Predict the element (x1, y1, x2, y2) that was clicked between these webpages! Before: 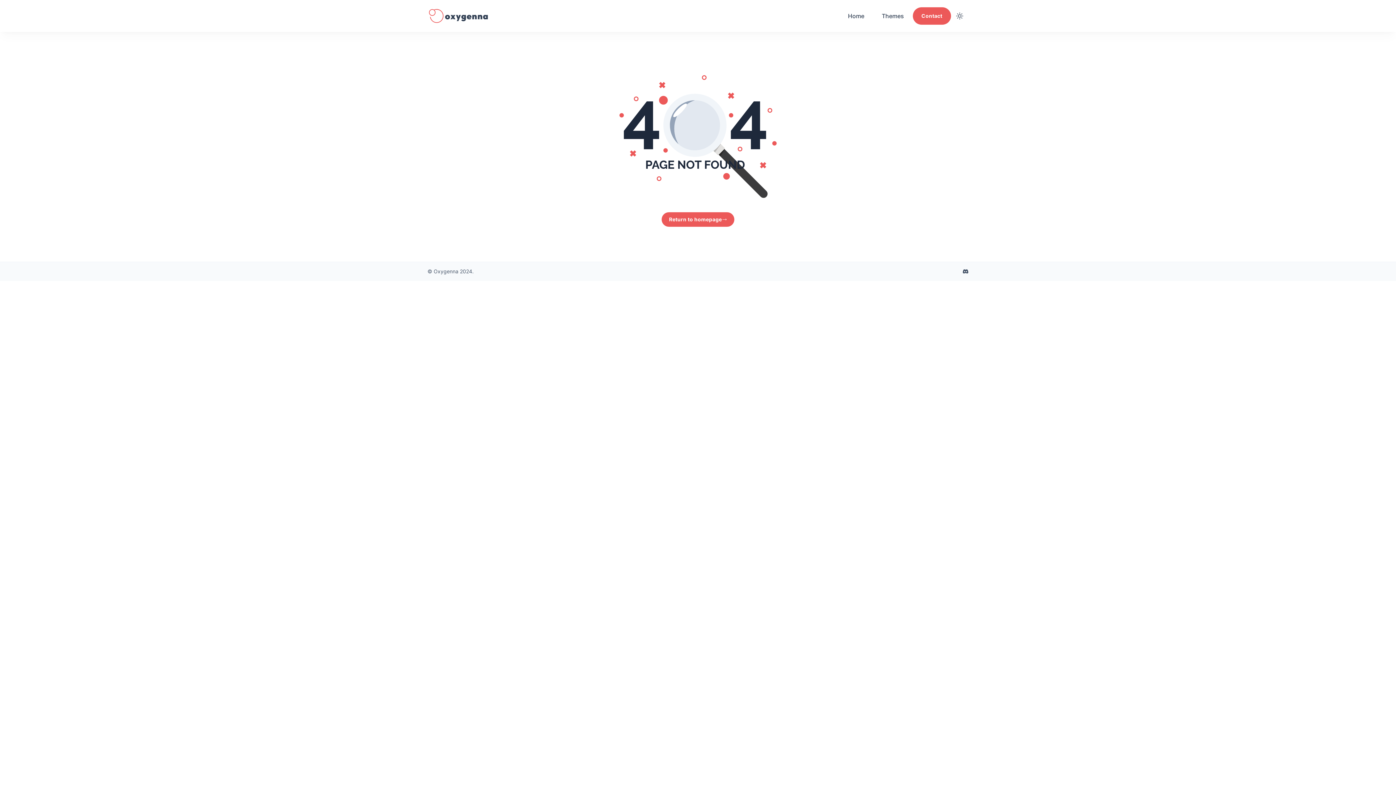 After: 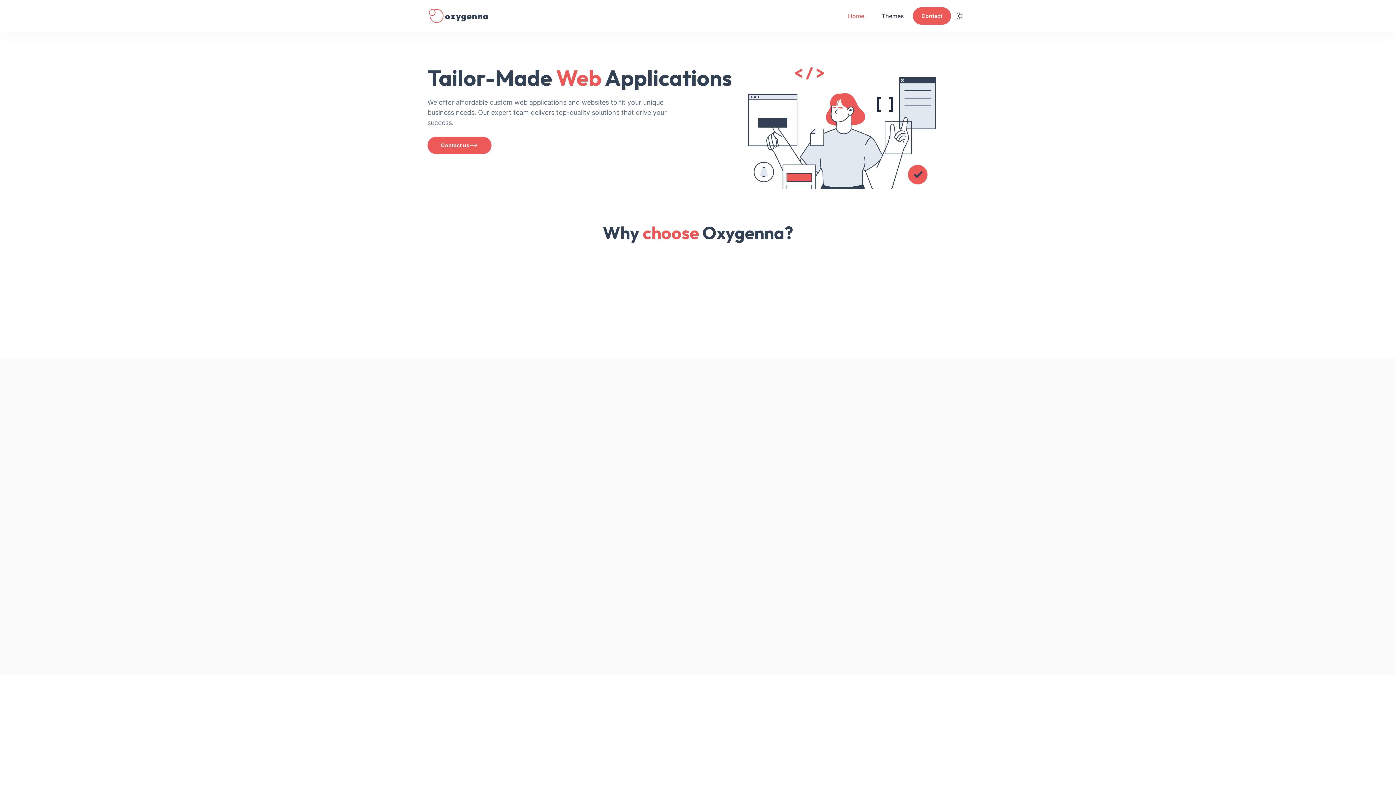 Action: bbox: (427, 0, 839, 32) label: oxygenna